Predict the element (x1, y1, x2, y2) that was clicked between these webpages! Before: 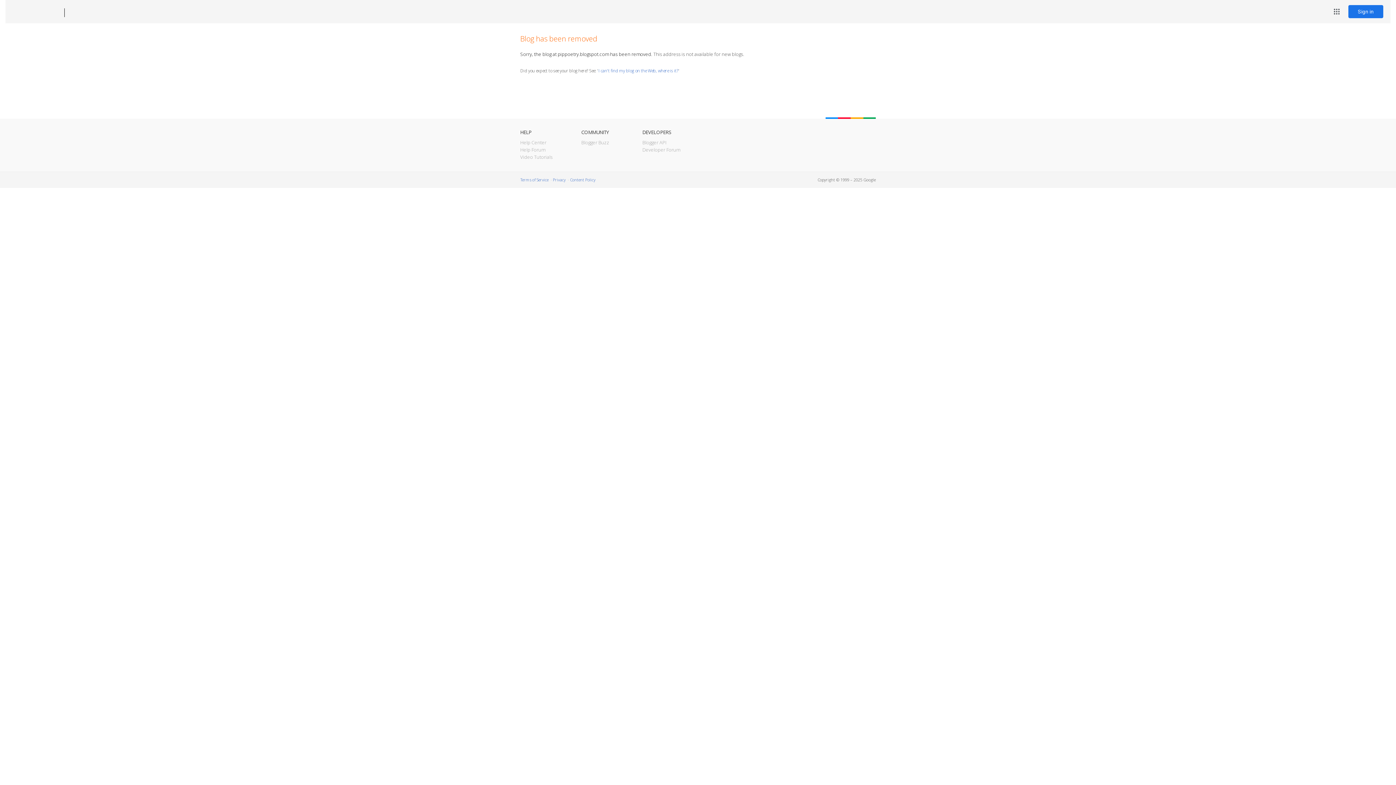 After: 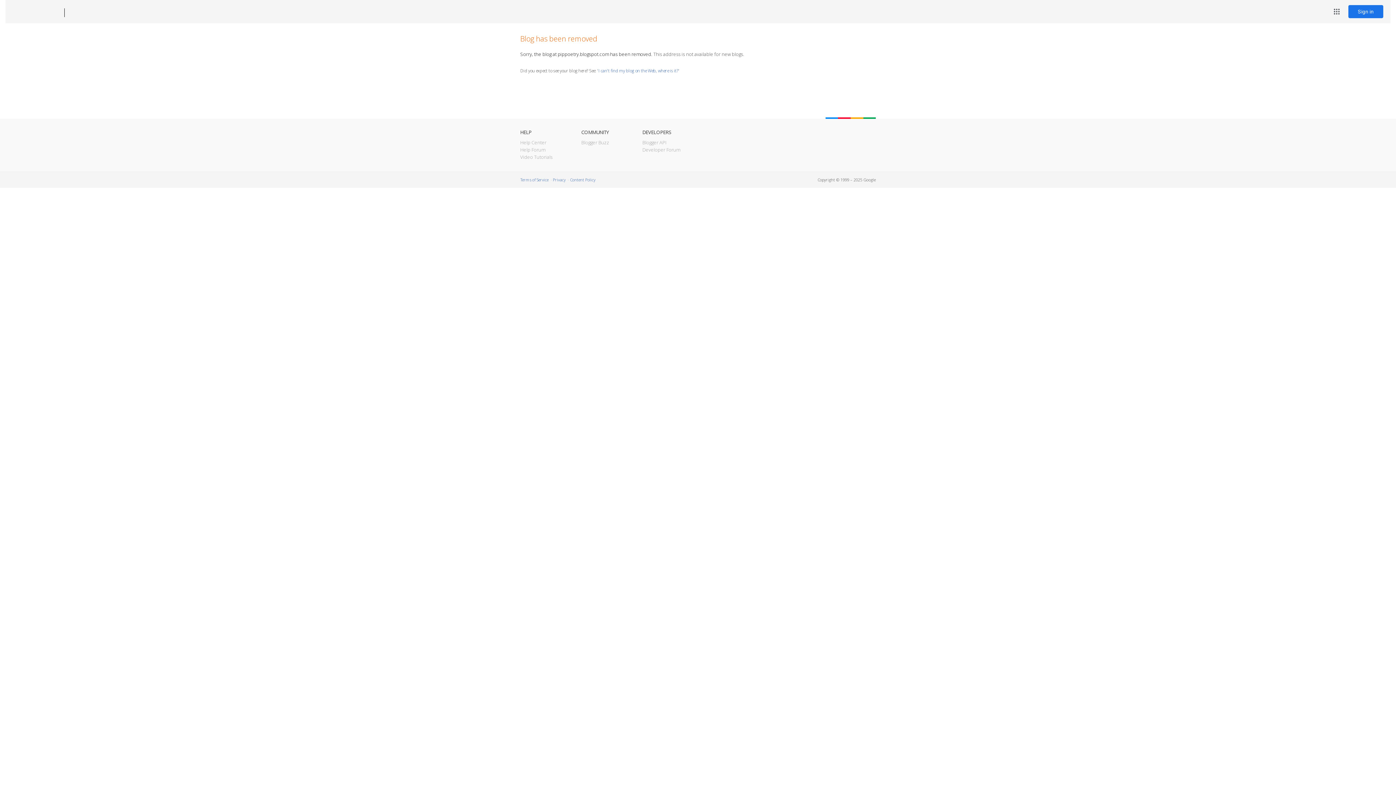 Action: bbox: (12, 7, 53, 17) label: Blogger